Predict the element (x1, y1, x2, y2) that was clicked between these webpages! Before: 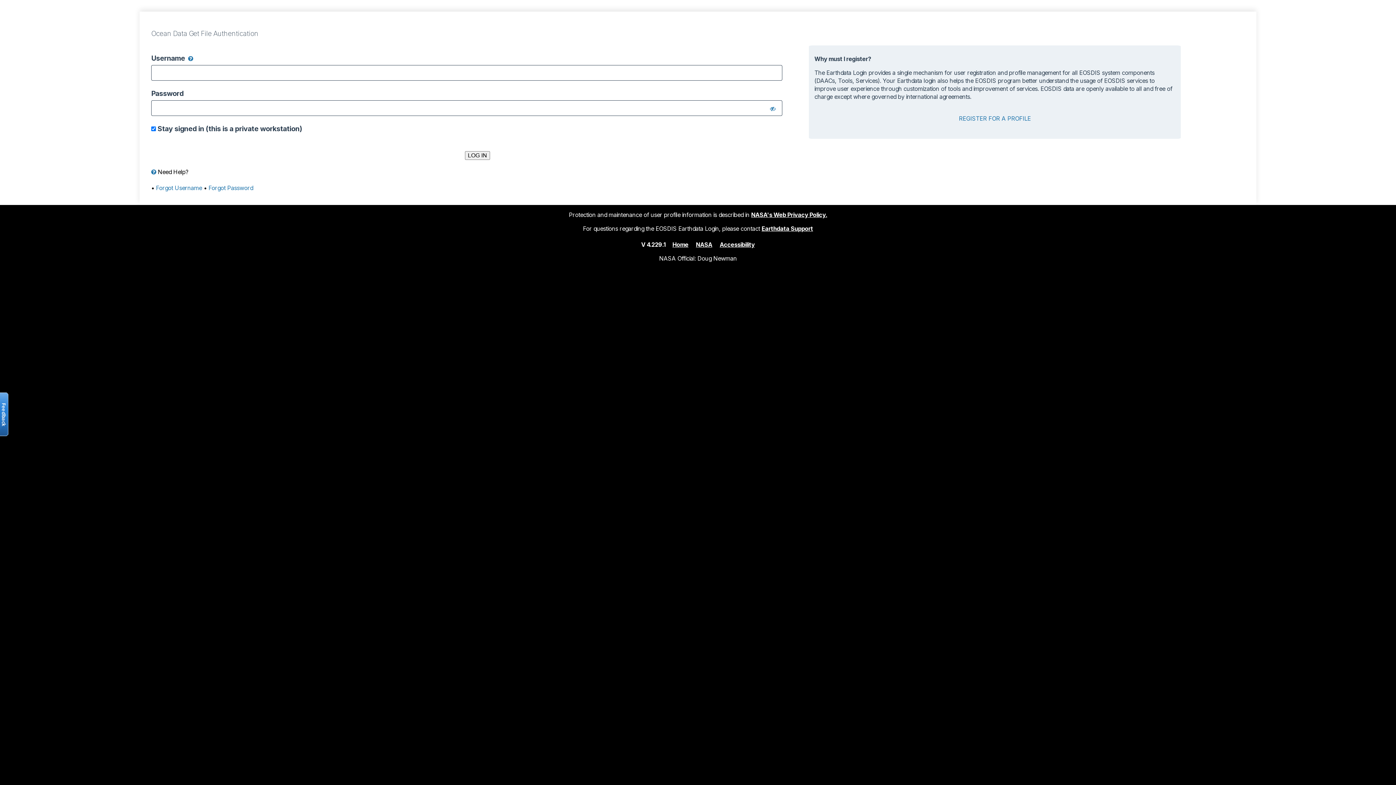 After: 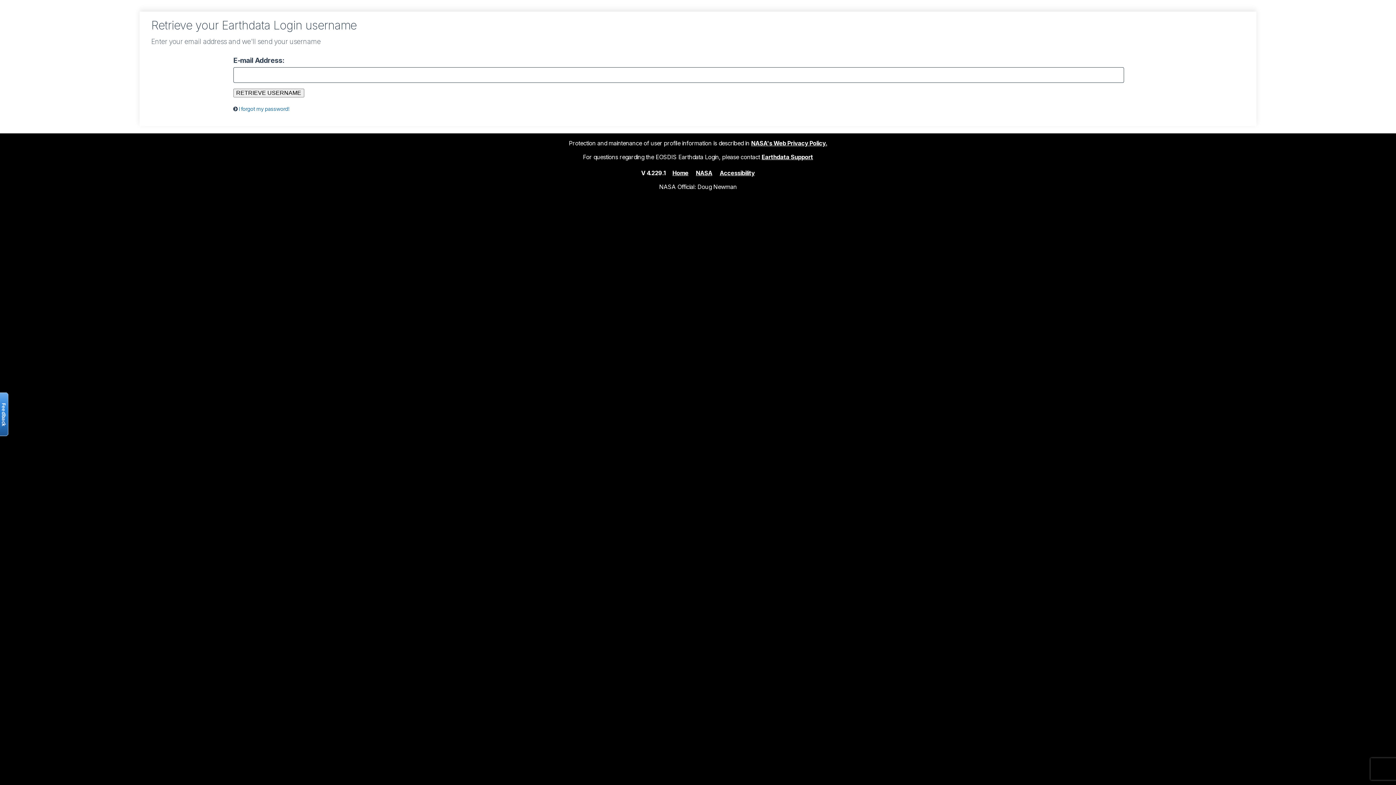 Action: label: Forgot Username bbox: (156, 184, 202, 191)